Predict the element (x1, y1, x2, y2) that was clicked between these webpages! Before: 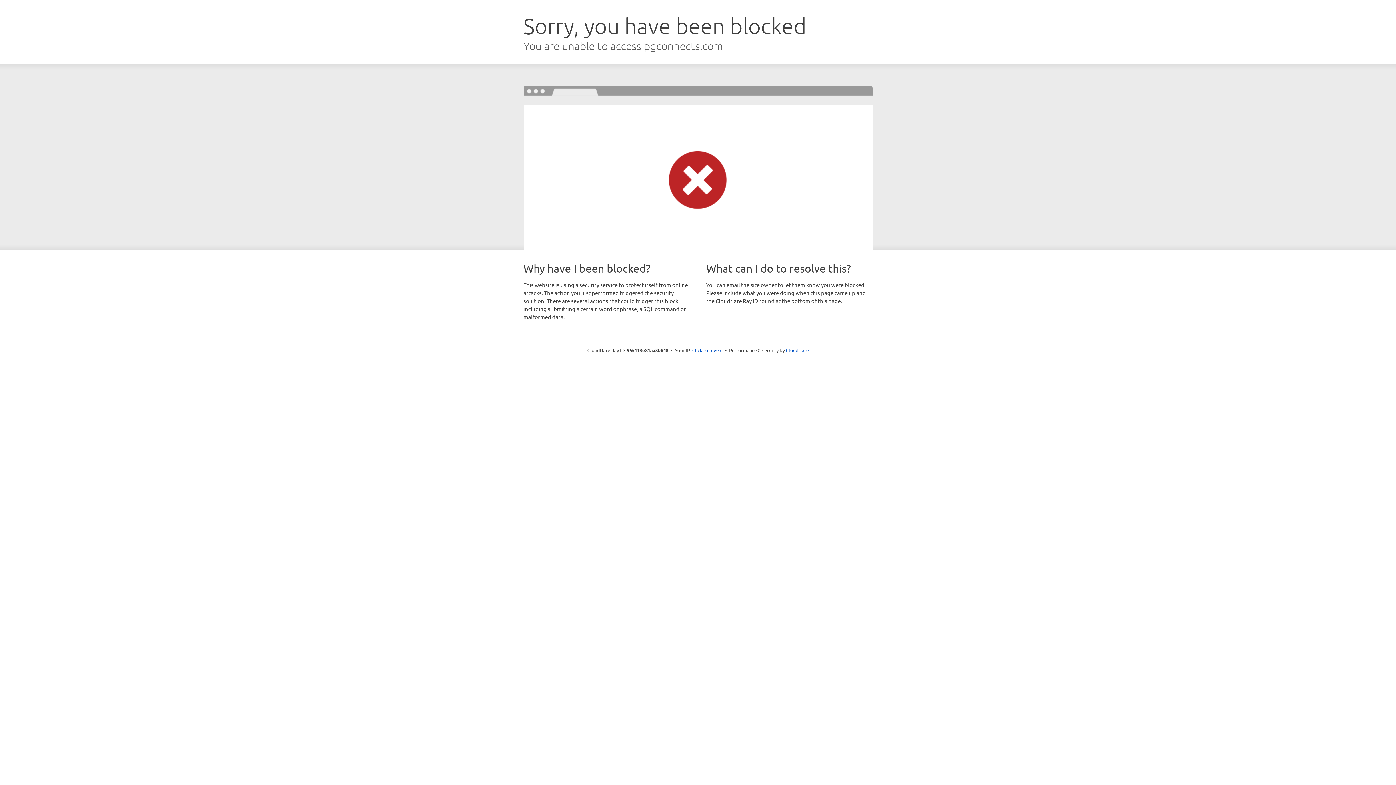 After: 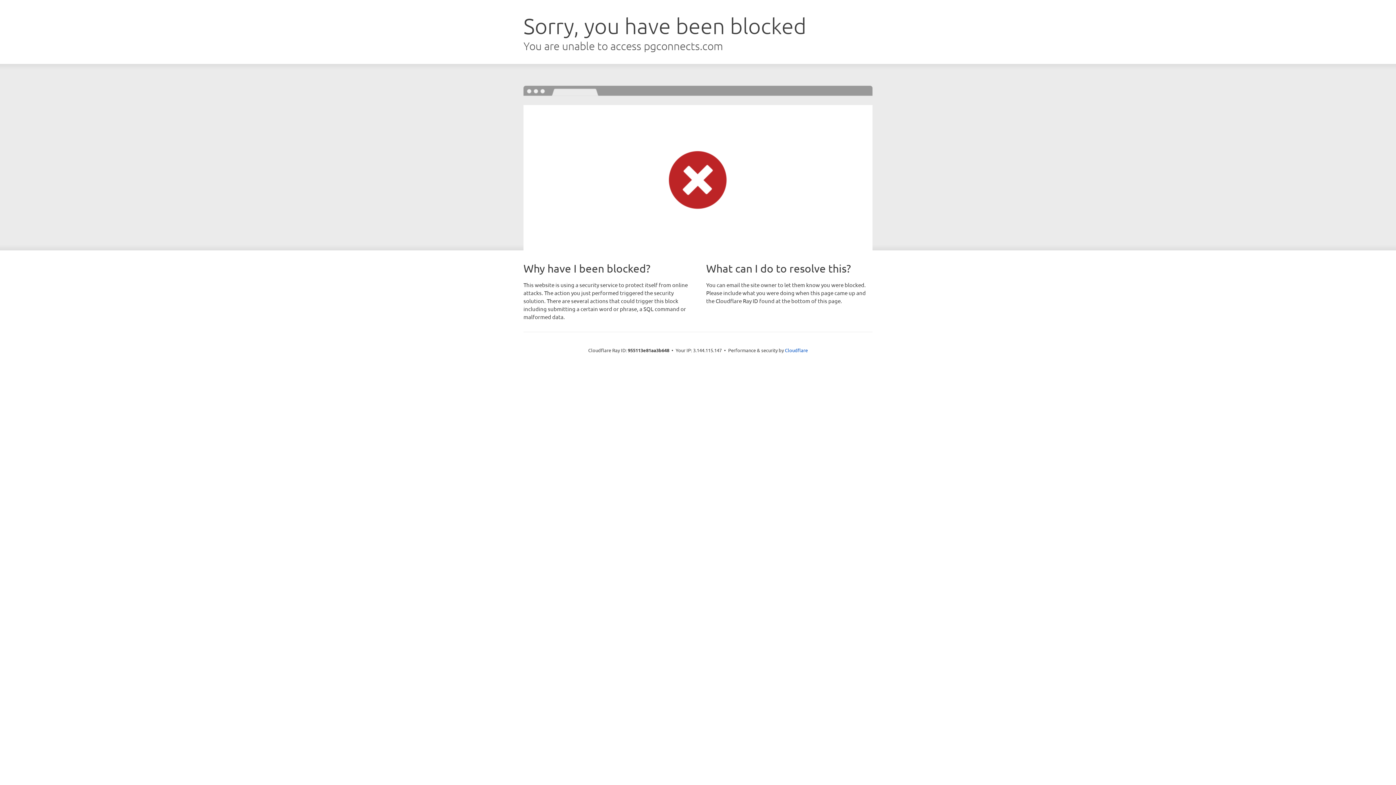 Action: bbox: (692, 346, 722, 353) label: Click to reveal